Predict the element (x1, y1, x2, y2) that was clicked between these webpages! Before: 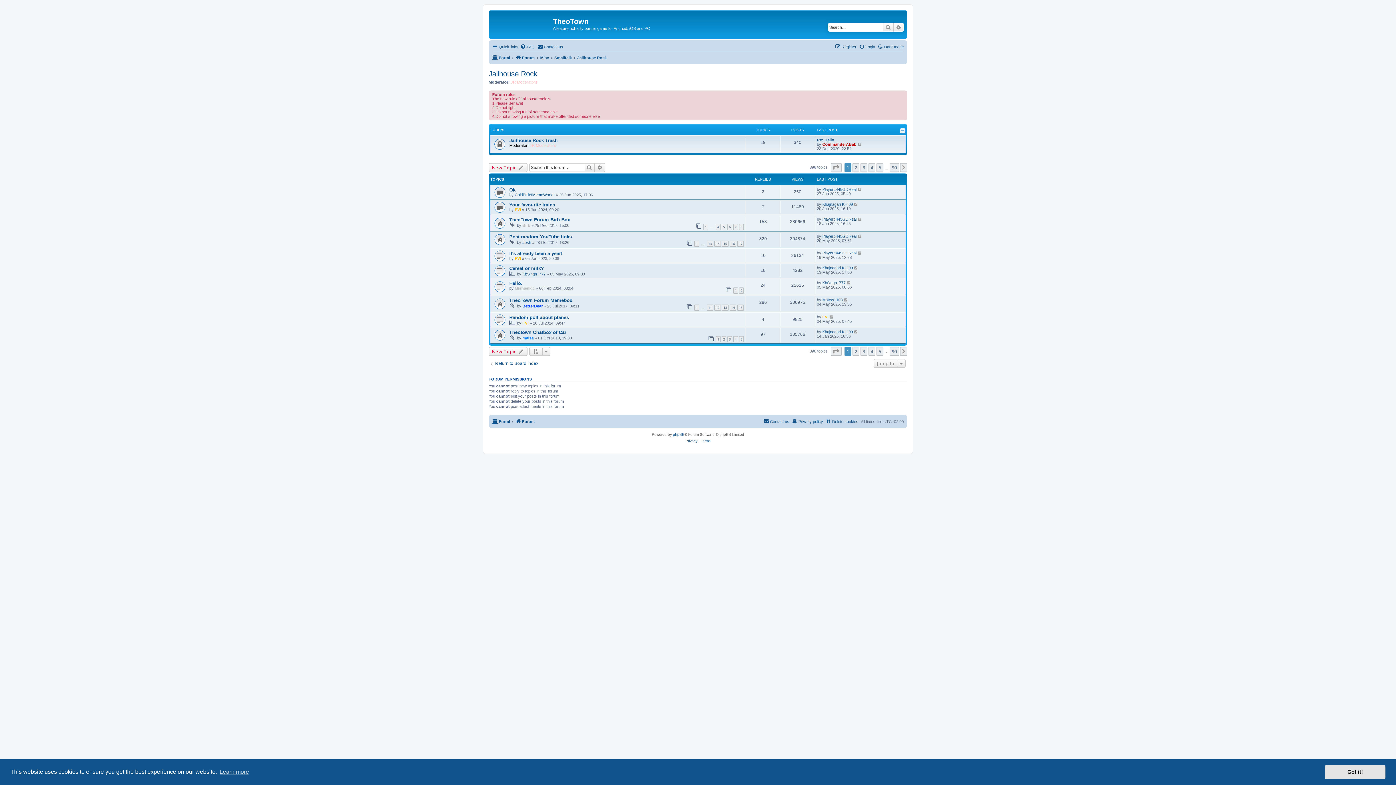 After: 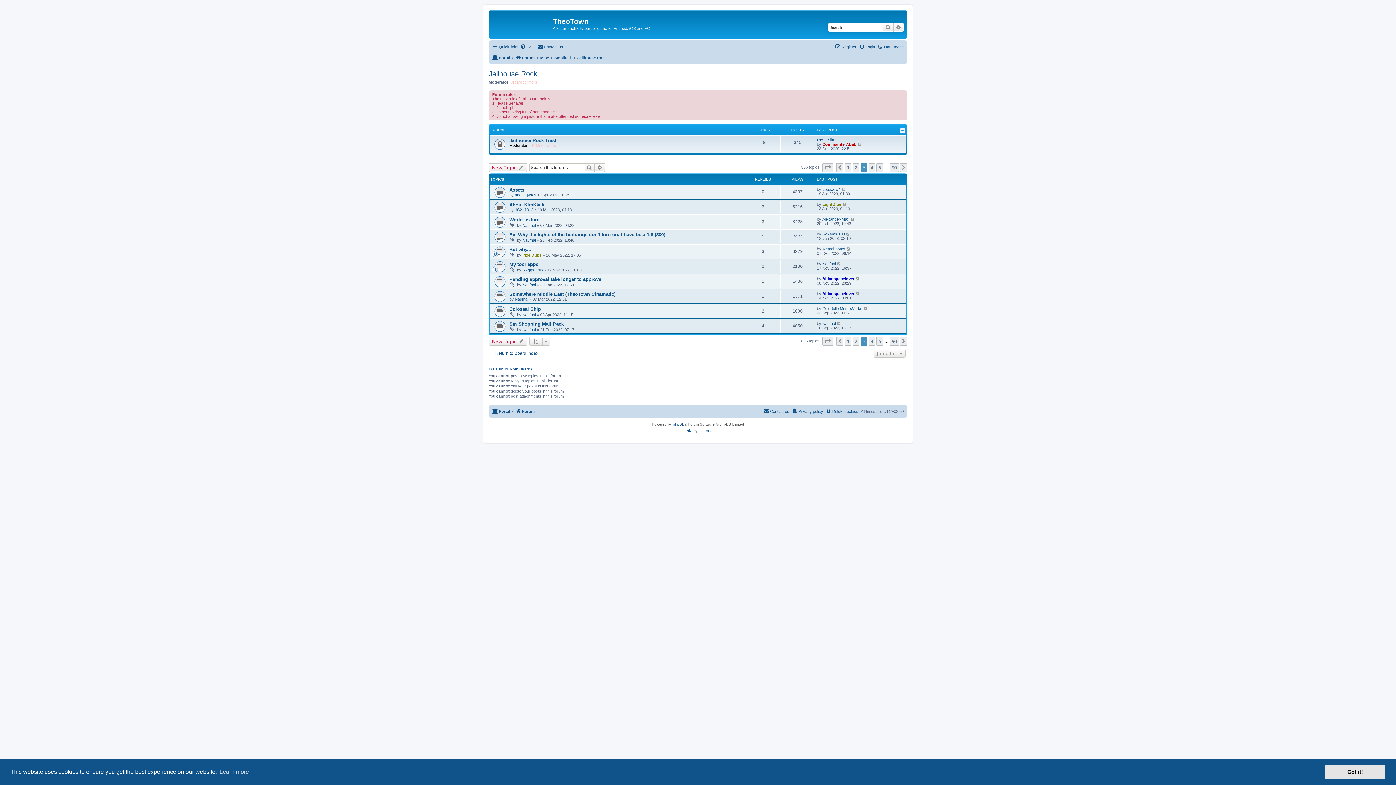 Action: label: 3 bbox: (860, 163, 867, 172)